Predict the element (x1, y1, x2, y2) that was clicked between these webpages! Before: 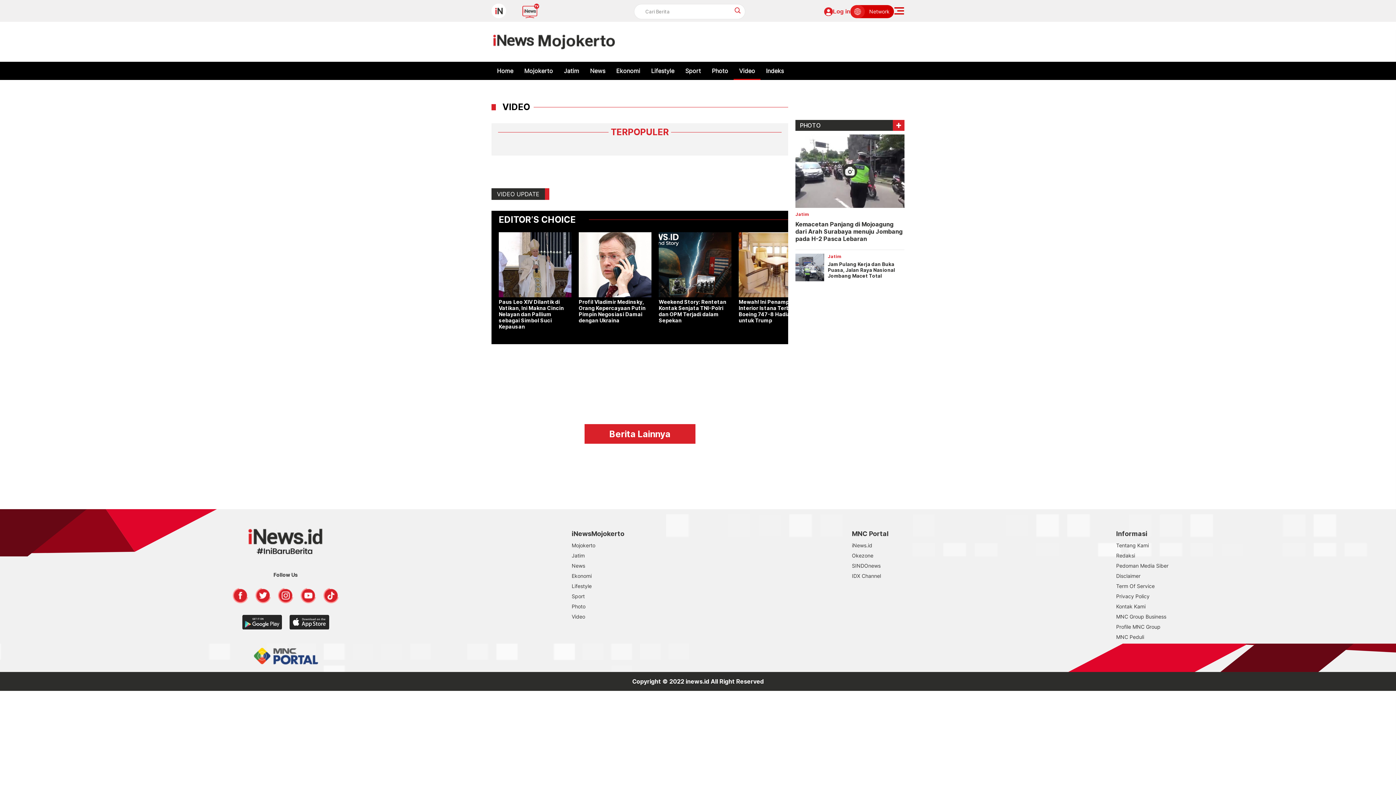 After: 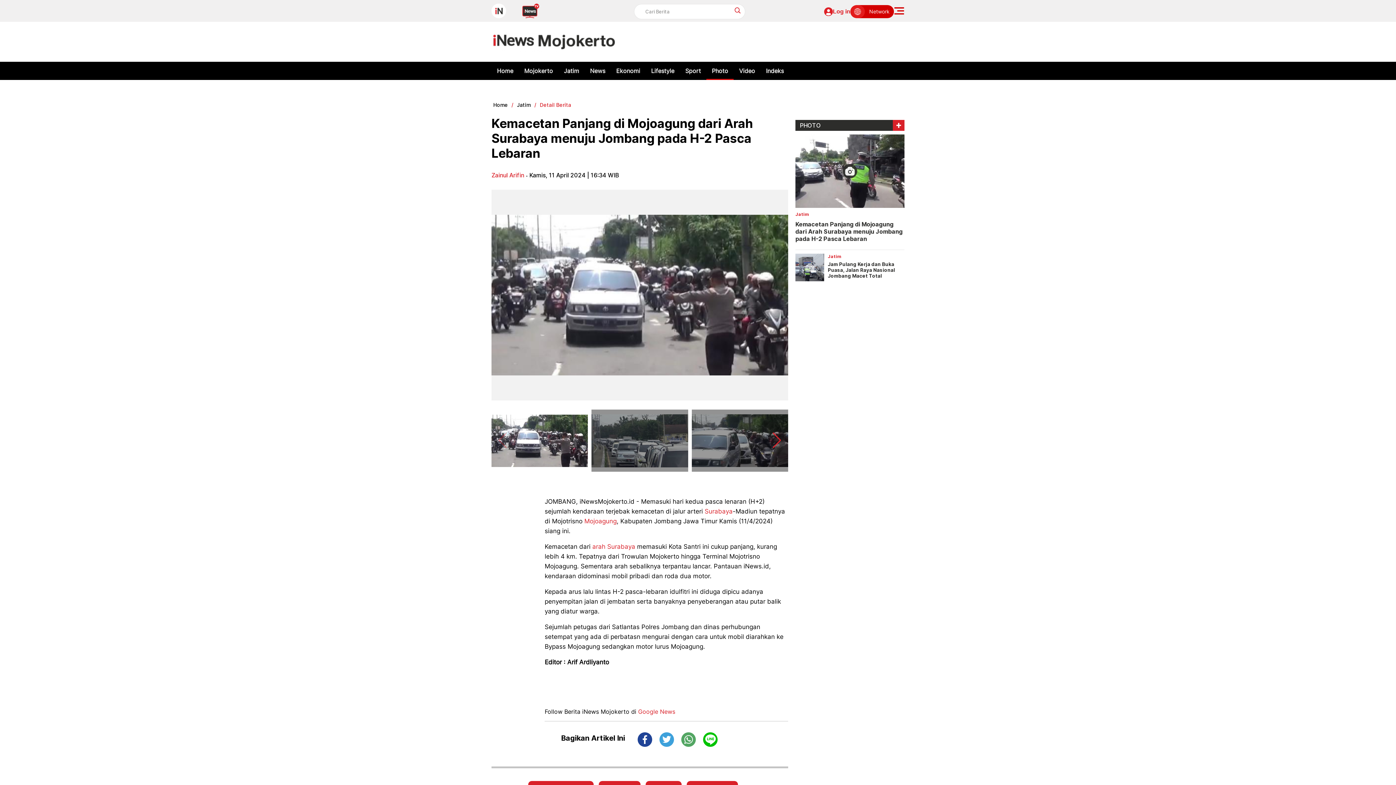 Action: label: Kemacetan Panjang di Mojoagung dari Arah Surabaya menuju Jombang pada H-2 Pasca Lebaran bbox: (795, 220, 904, 242)